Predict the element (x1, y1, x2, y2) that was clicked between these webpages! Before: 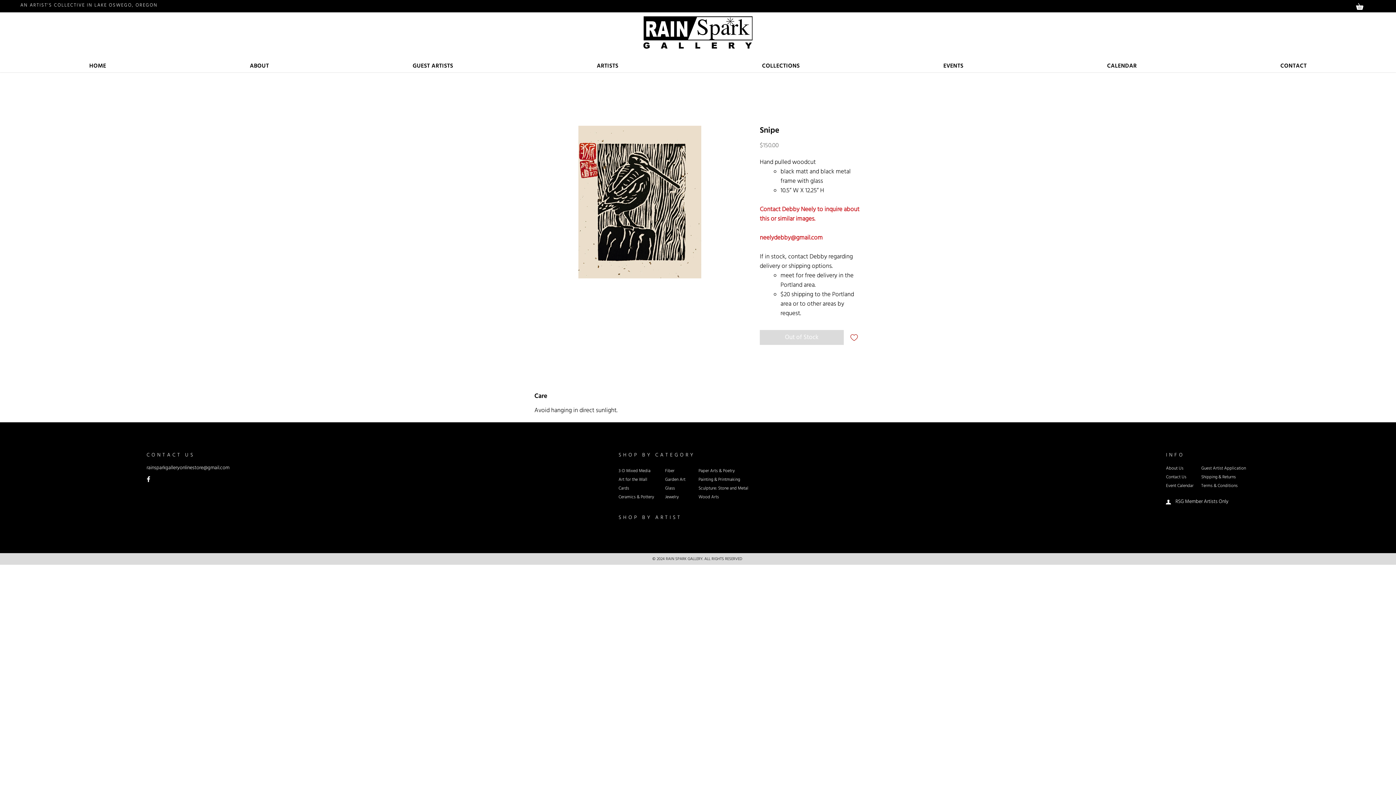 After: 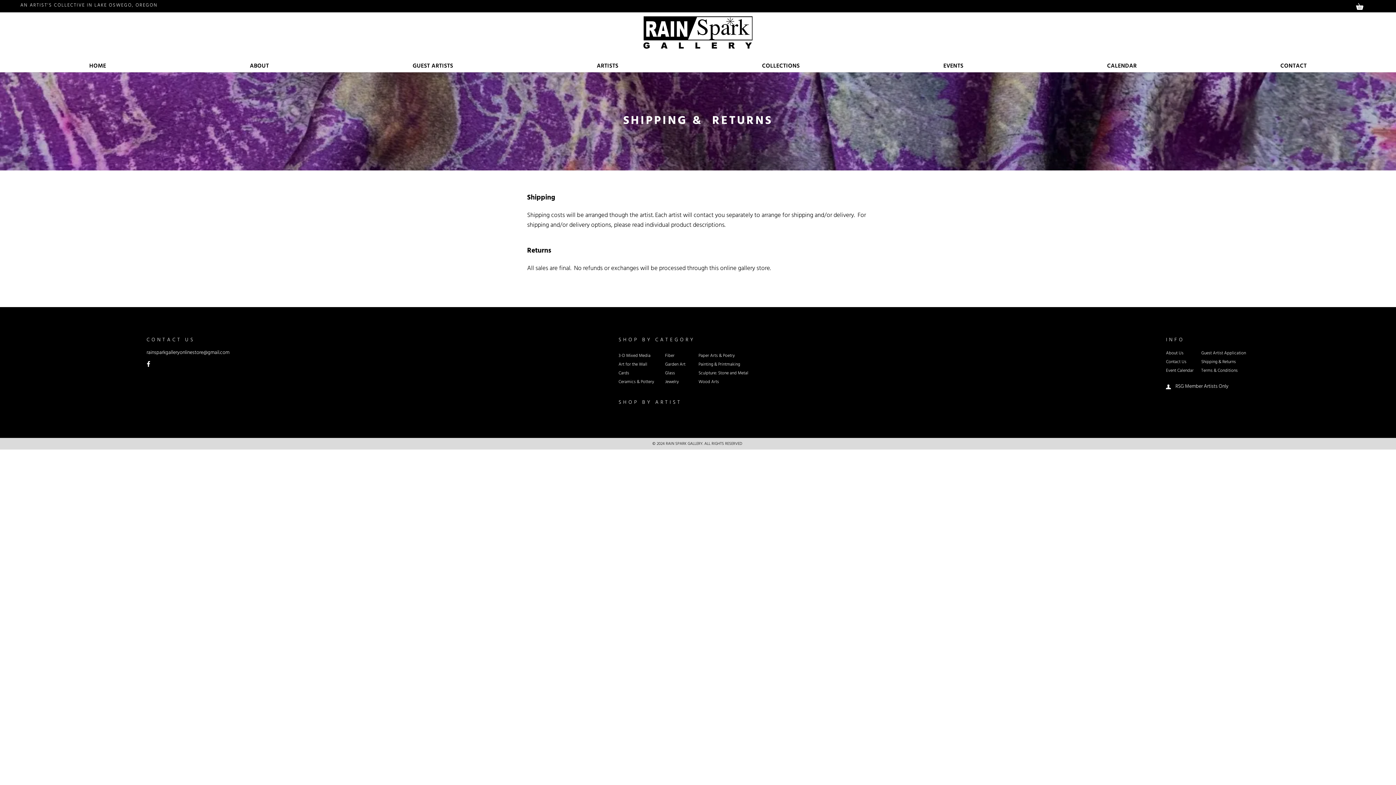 Action: label: Shipping & Re bbox: (1201, 474, 1227, 480)